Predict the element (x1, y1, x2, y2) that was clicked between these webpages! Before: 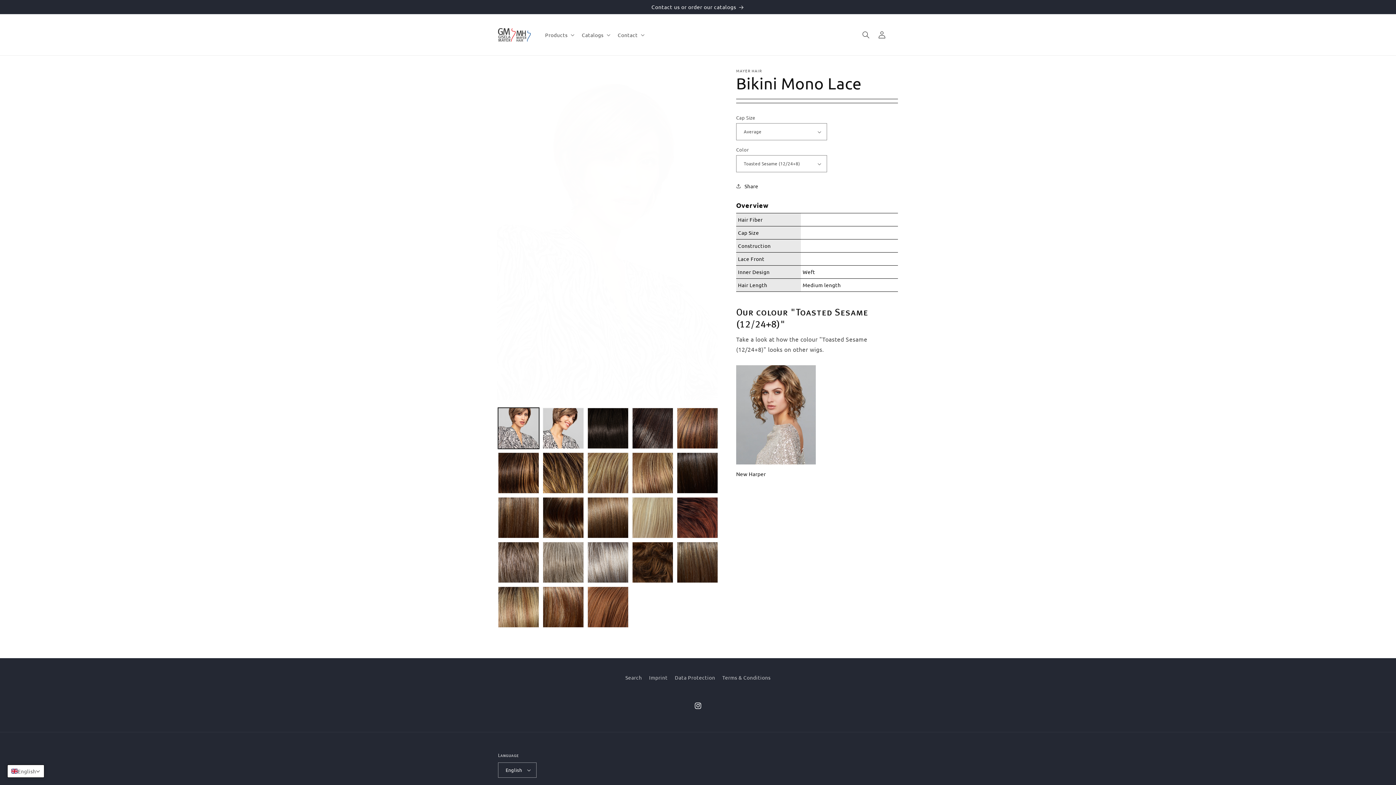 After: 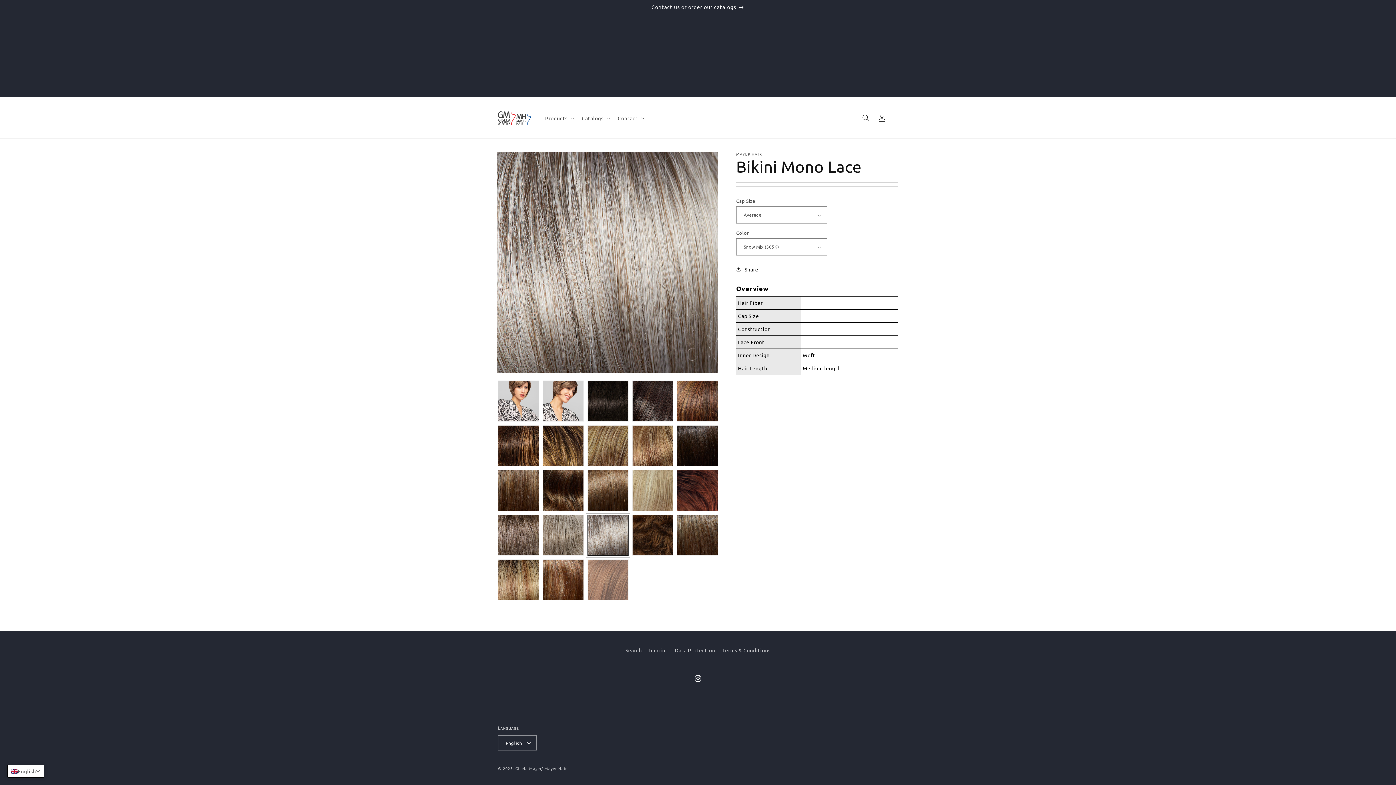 Action: bbox: (587, 542, 628, 583) label: Load image 18 in gallery view